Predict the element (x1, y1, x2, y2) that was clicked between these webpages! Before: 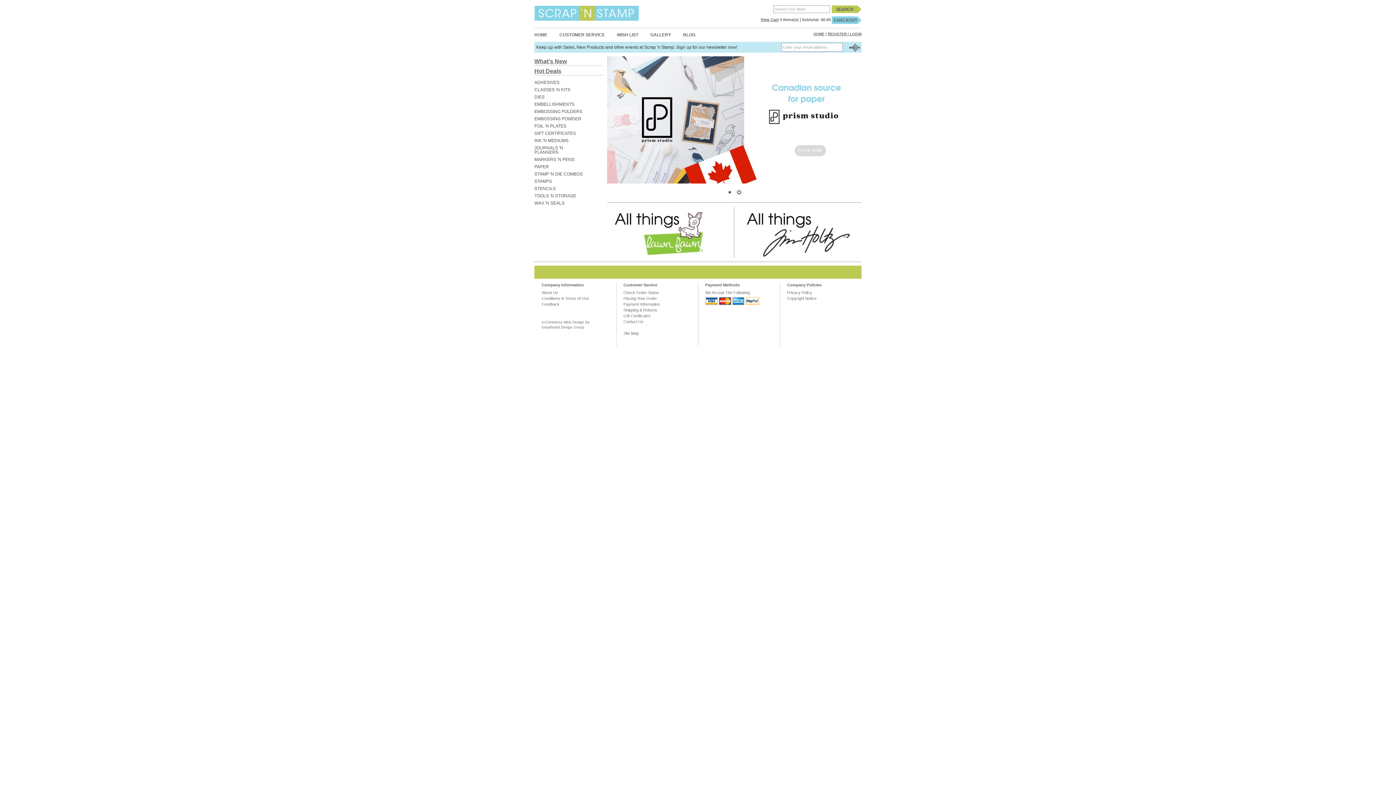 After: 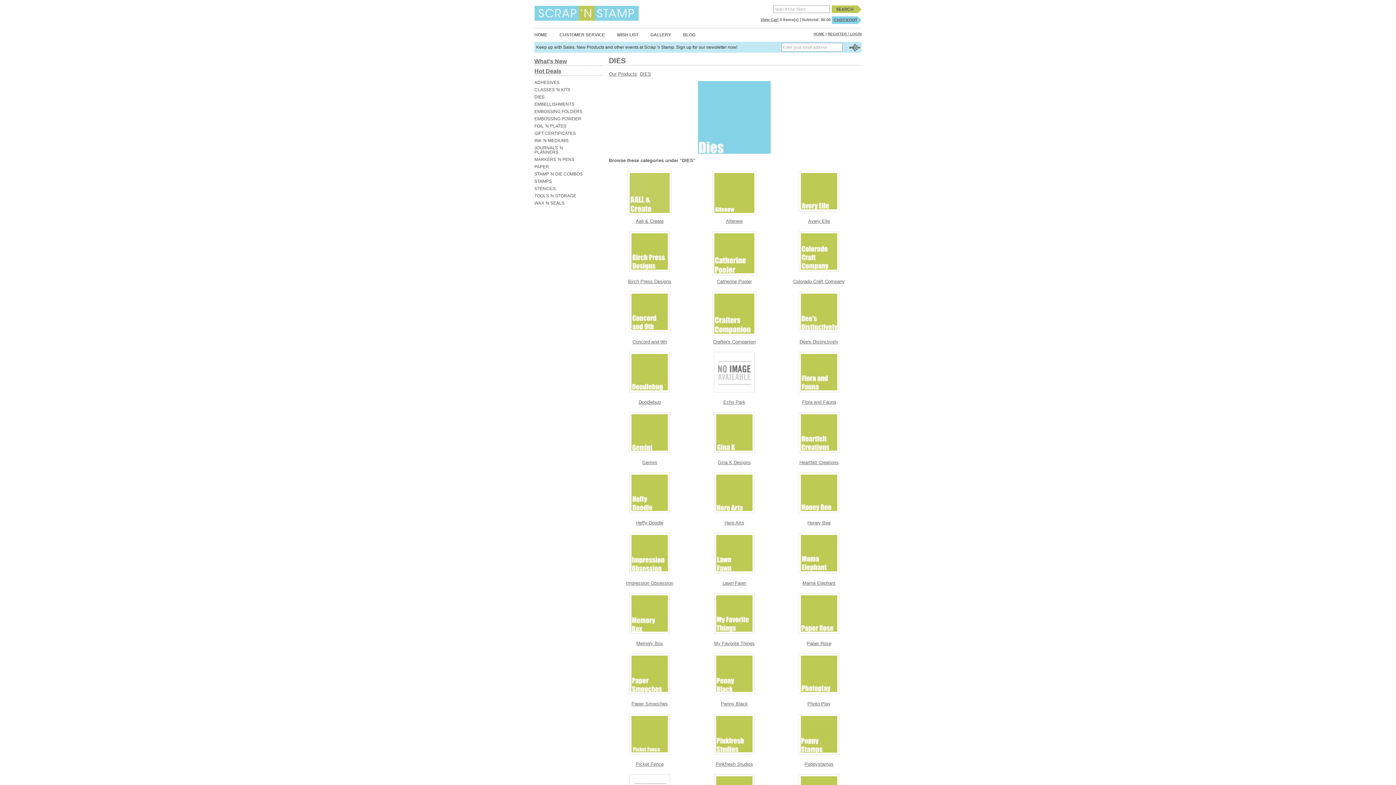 Action: label: DIES bbox: (534, 93, 596, 100)